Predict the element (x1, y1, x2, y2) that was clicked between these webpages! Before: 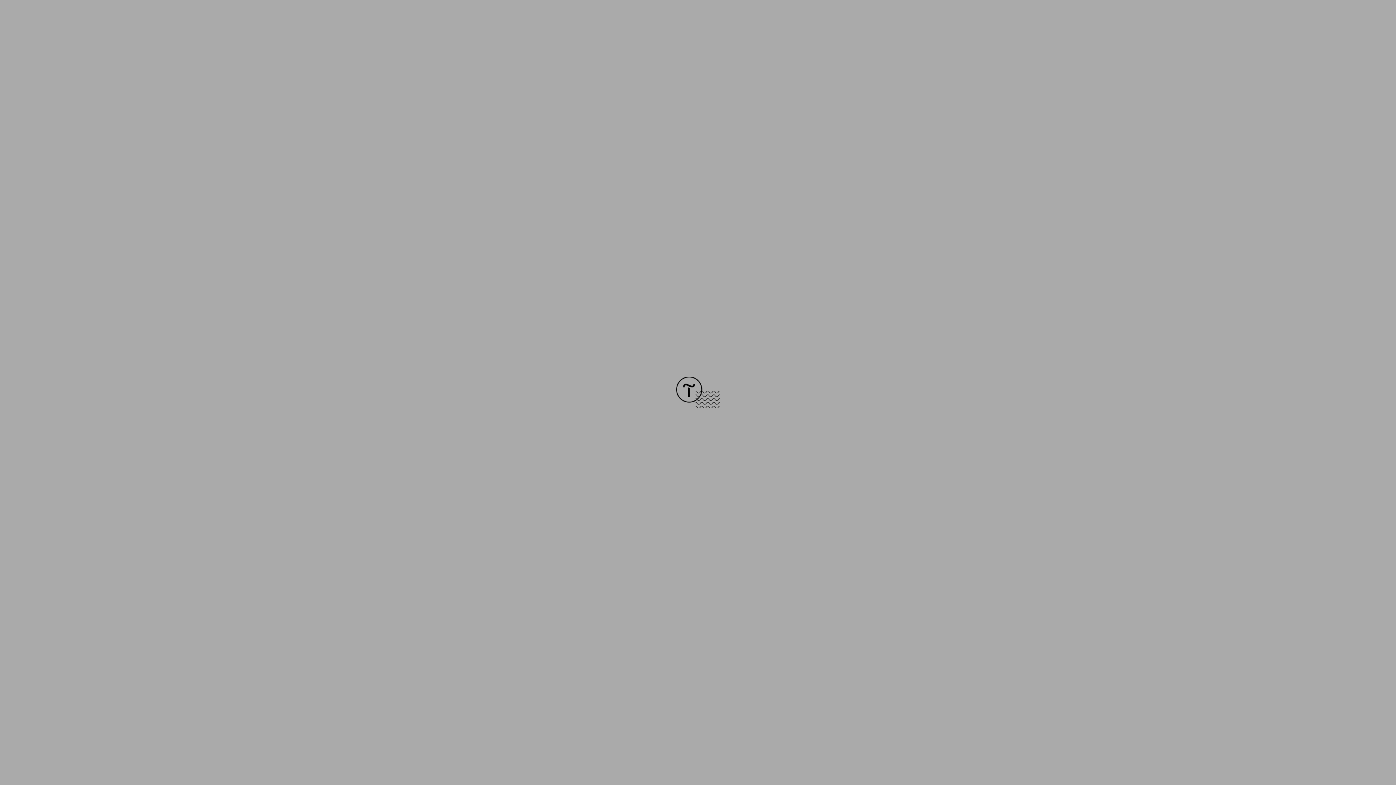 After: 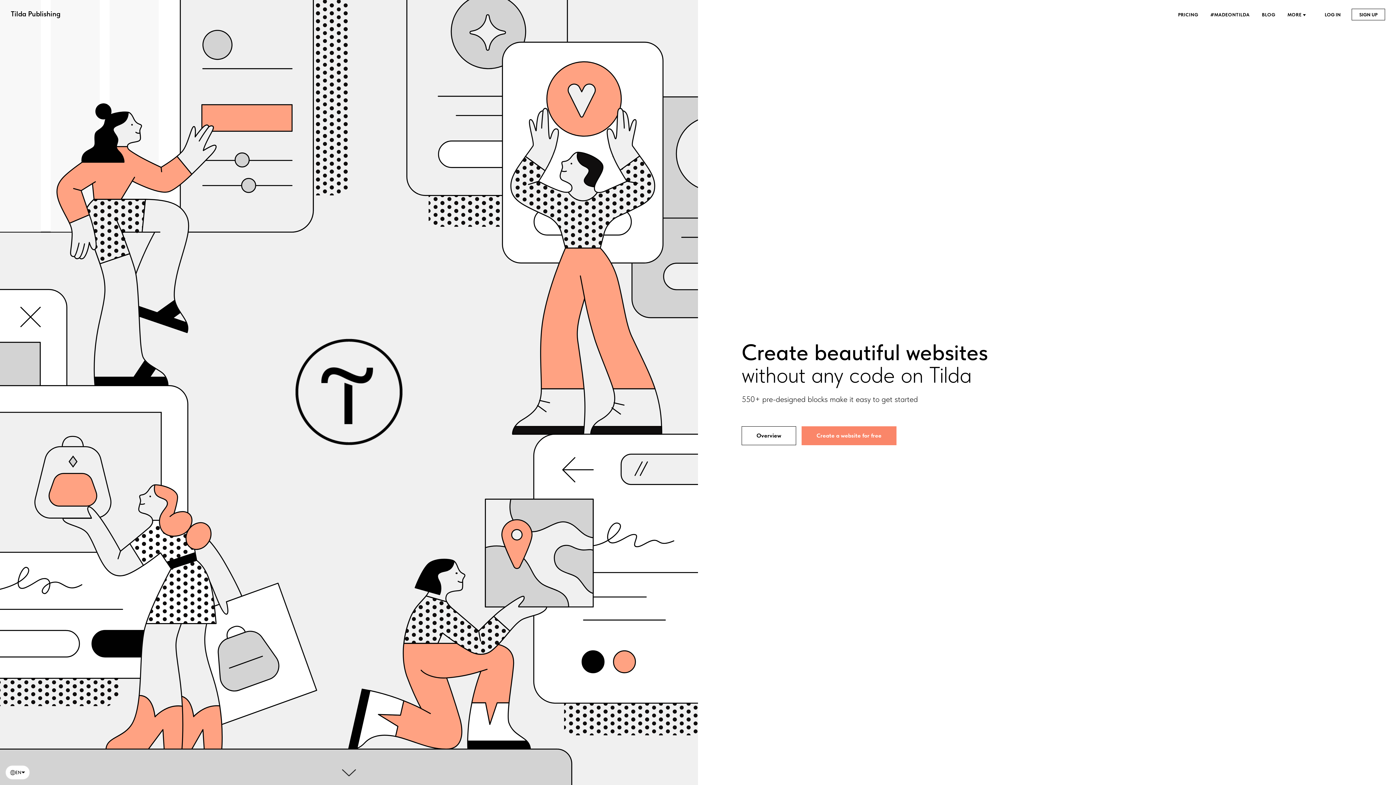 Action: bbox: (676, 403, 720, 409)